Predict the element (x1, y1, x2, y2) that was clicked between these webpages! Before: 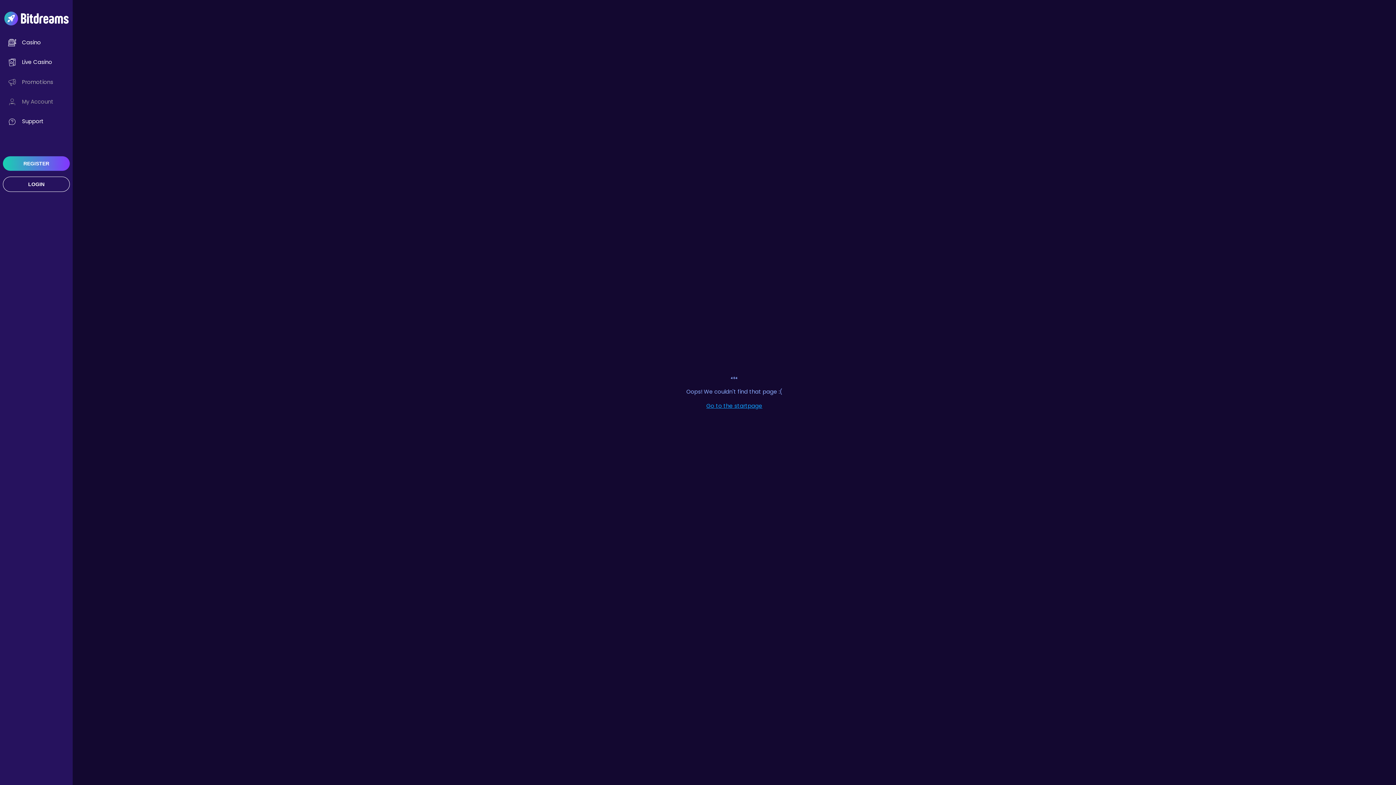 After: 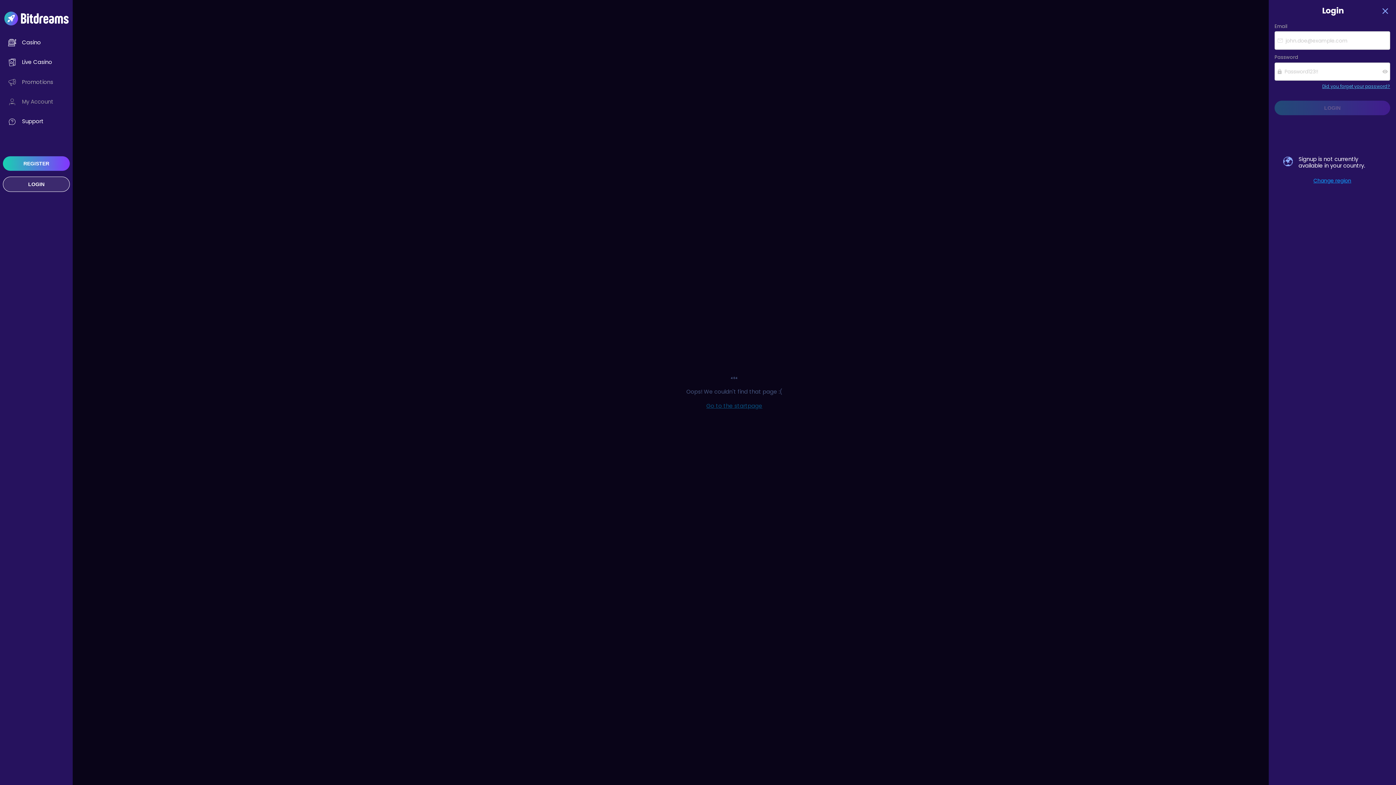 Action: bbox: (2, 176, 69, 191) label: LOGIN